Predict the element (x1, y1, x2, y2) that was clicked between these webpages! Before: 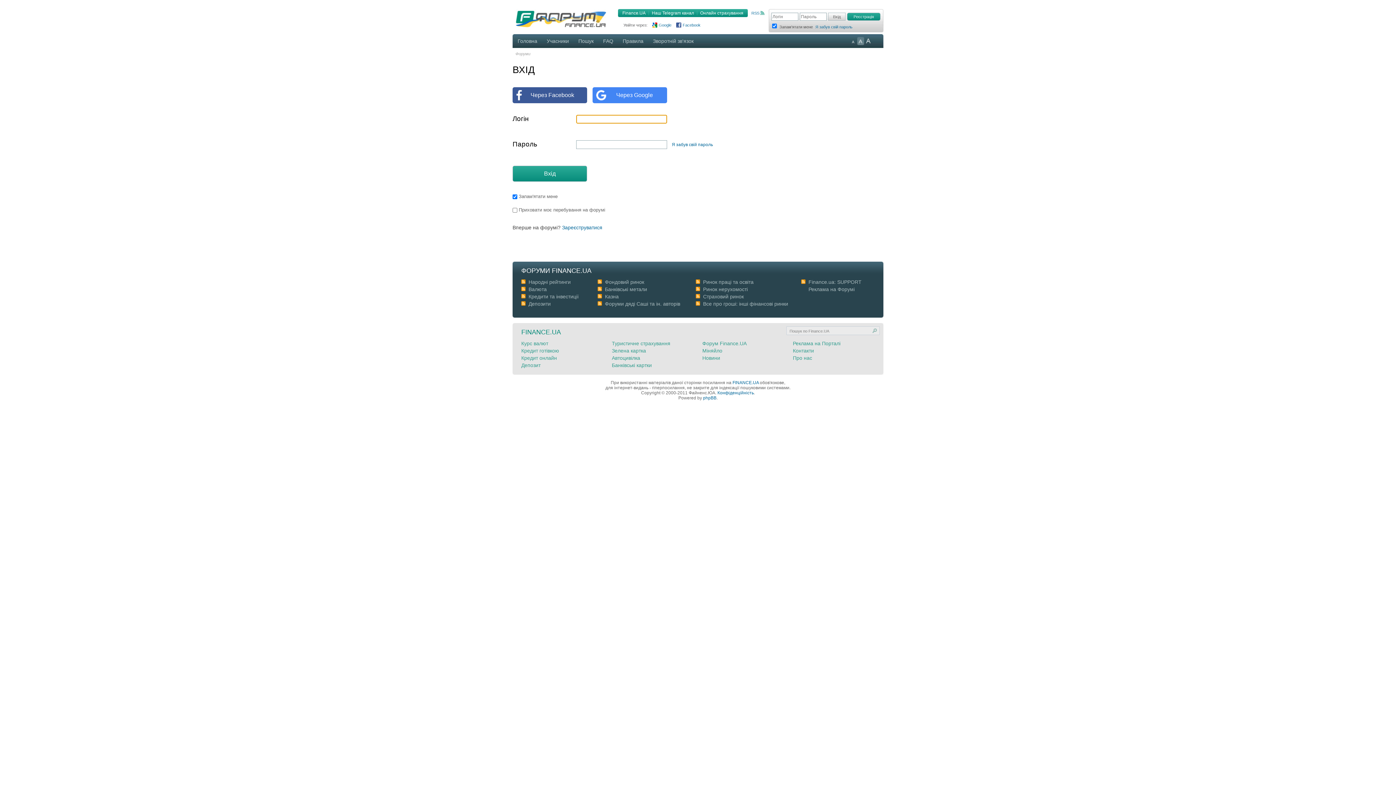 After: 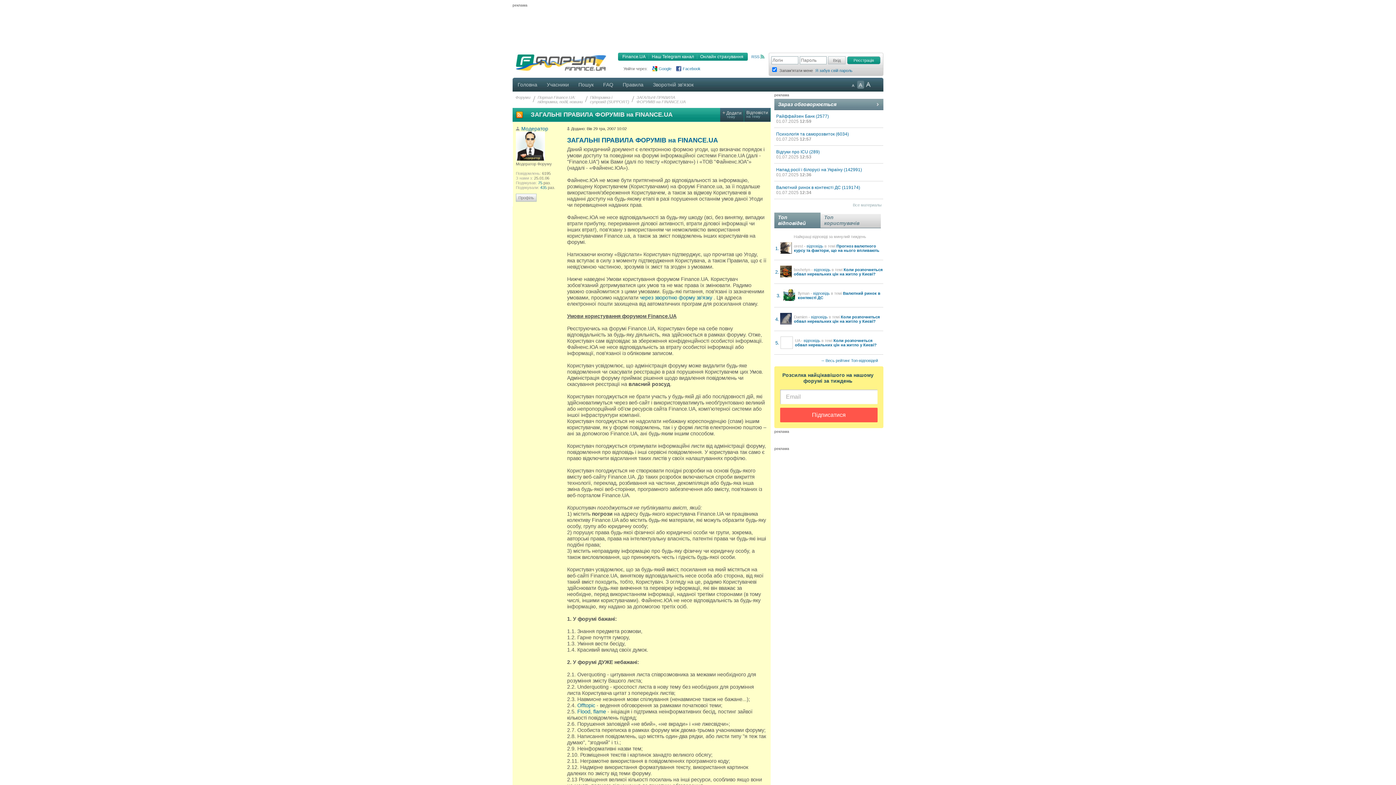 Action: bbox: (618, 34, 648, 48) label: Правила